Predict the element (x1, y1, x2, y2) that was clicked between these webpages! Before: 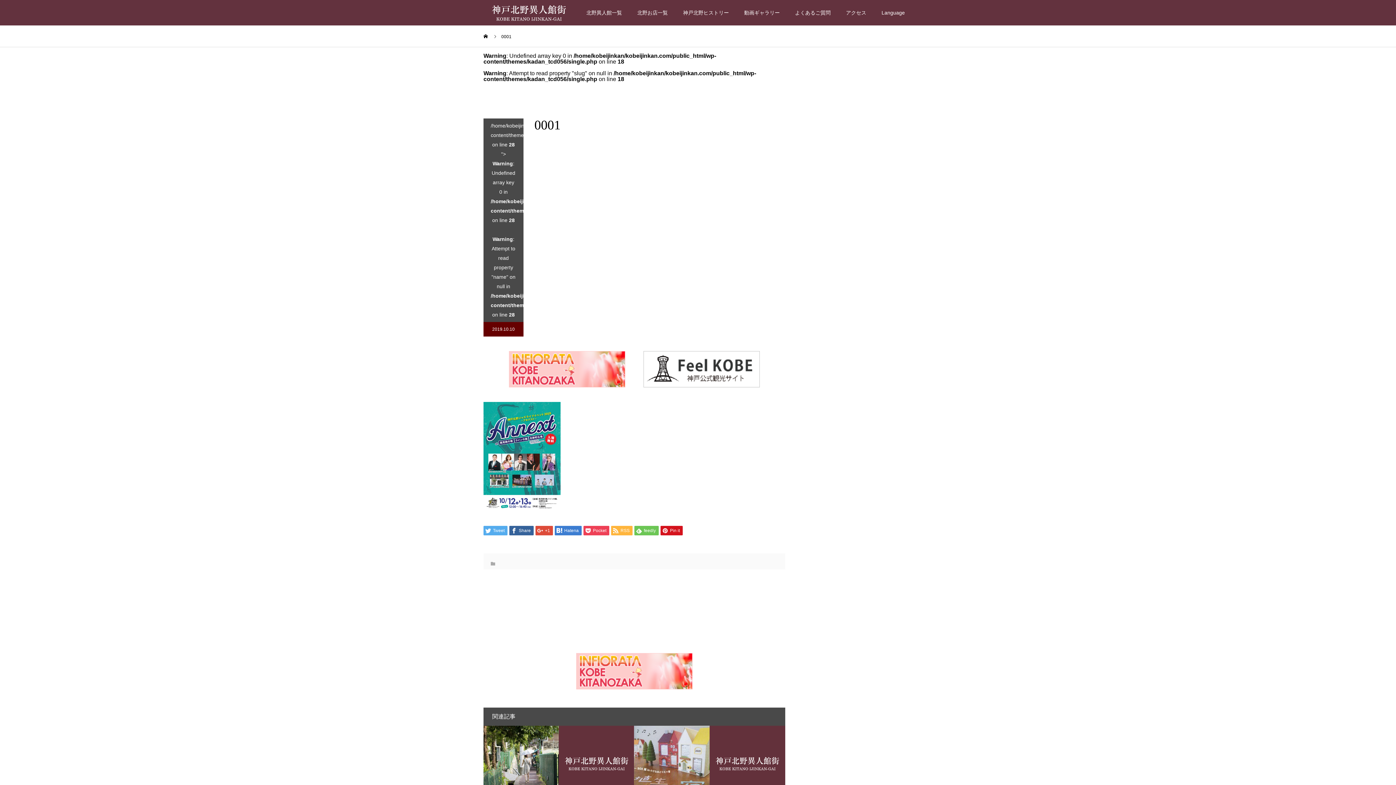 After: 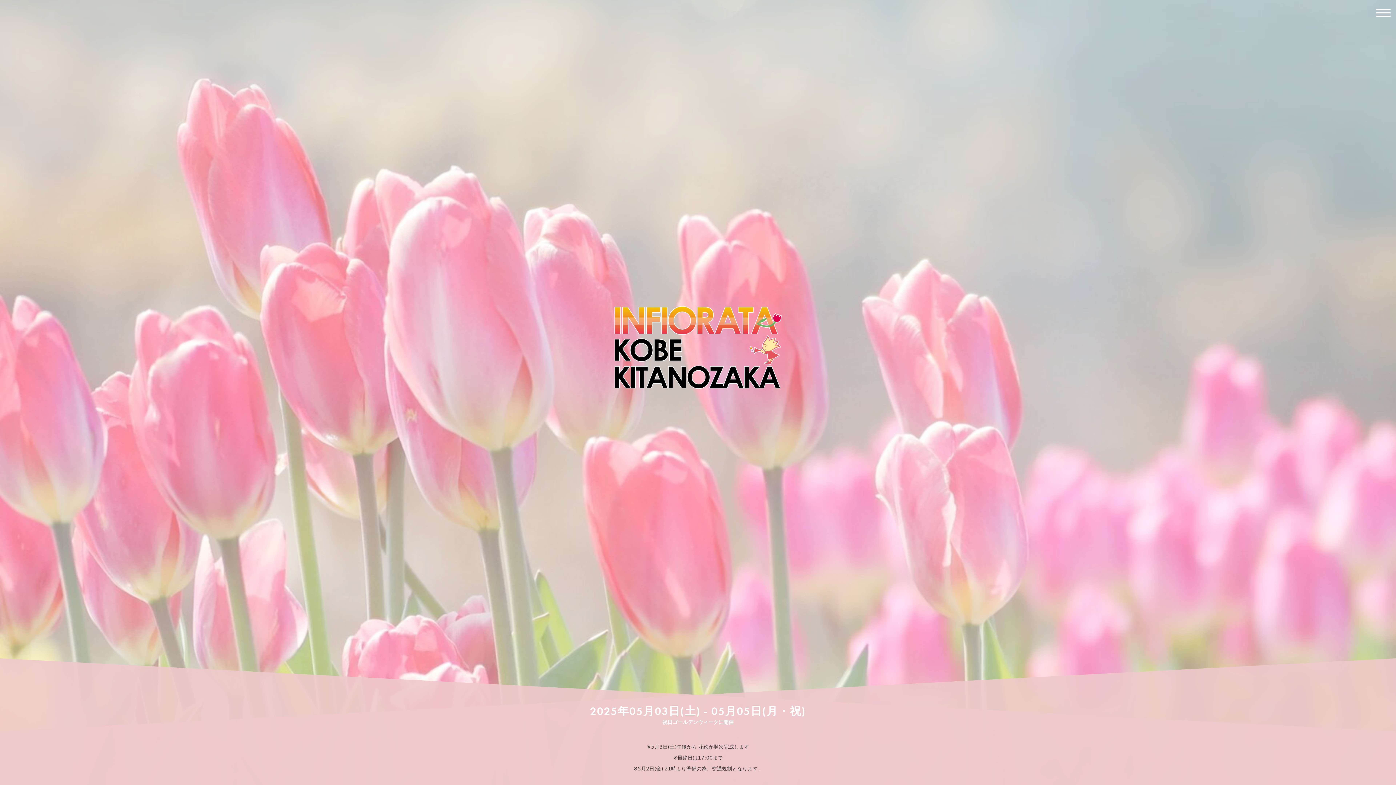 Action: bbox: (509, 381, 625, 387)